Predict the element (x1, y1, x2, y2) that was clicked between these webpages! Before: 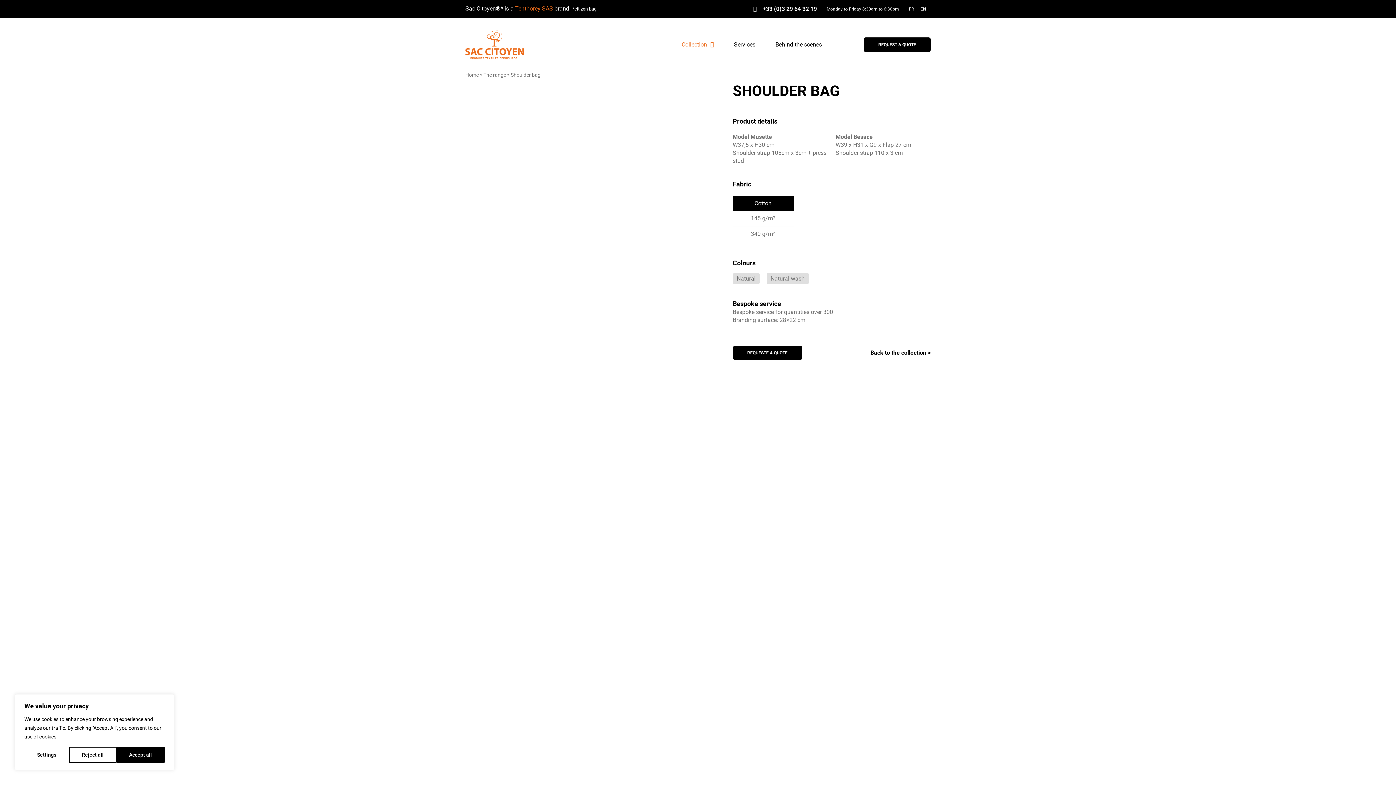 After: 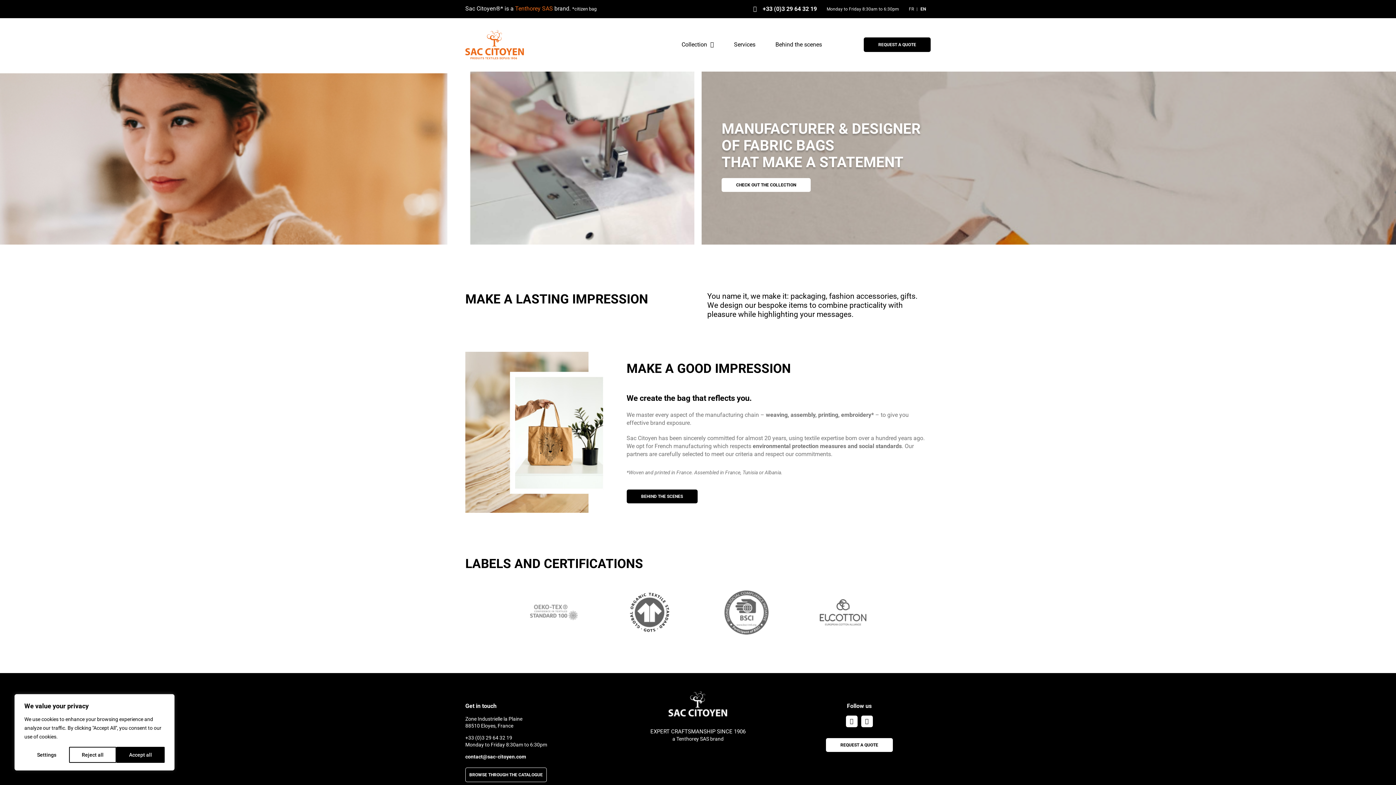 Action: bbox: (465, 30, 524, 59)